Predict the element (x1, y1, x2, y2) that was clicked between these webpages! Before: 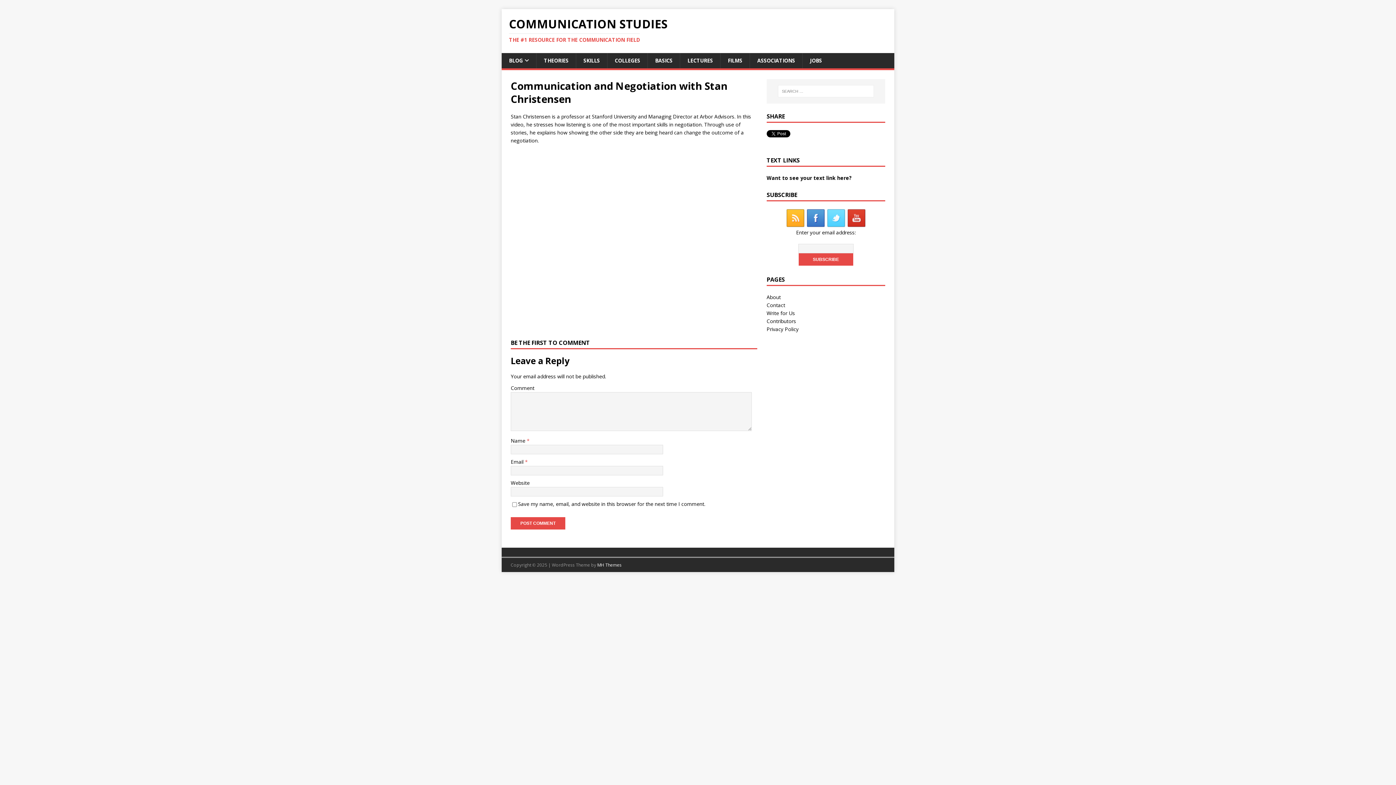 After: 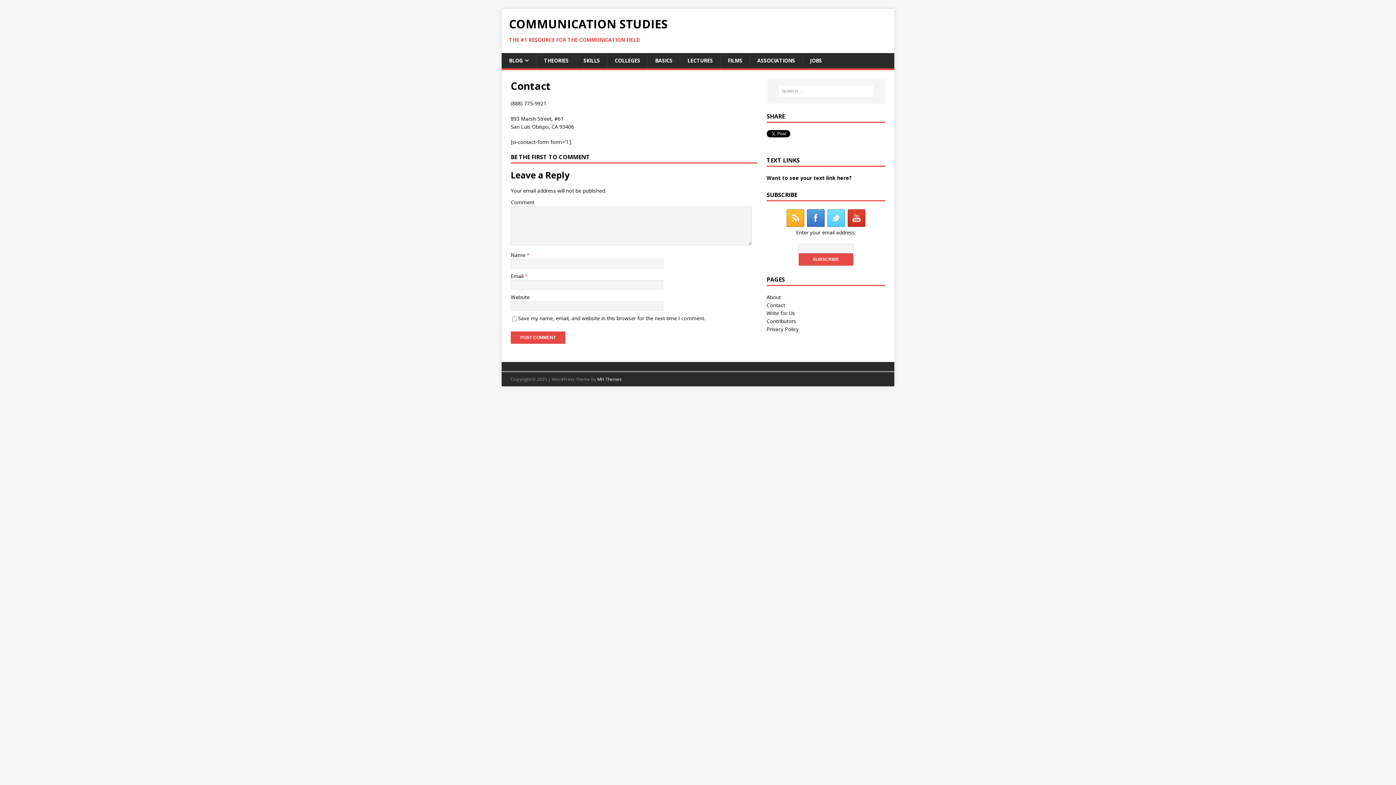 Action: label: Contact bbox: (766, 301, 785, 308)